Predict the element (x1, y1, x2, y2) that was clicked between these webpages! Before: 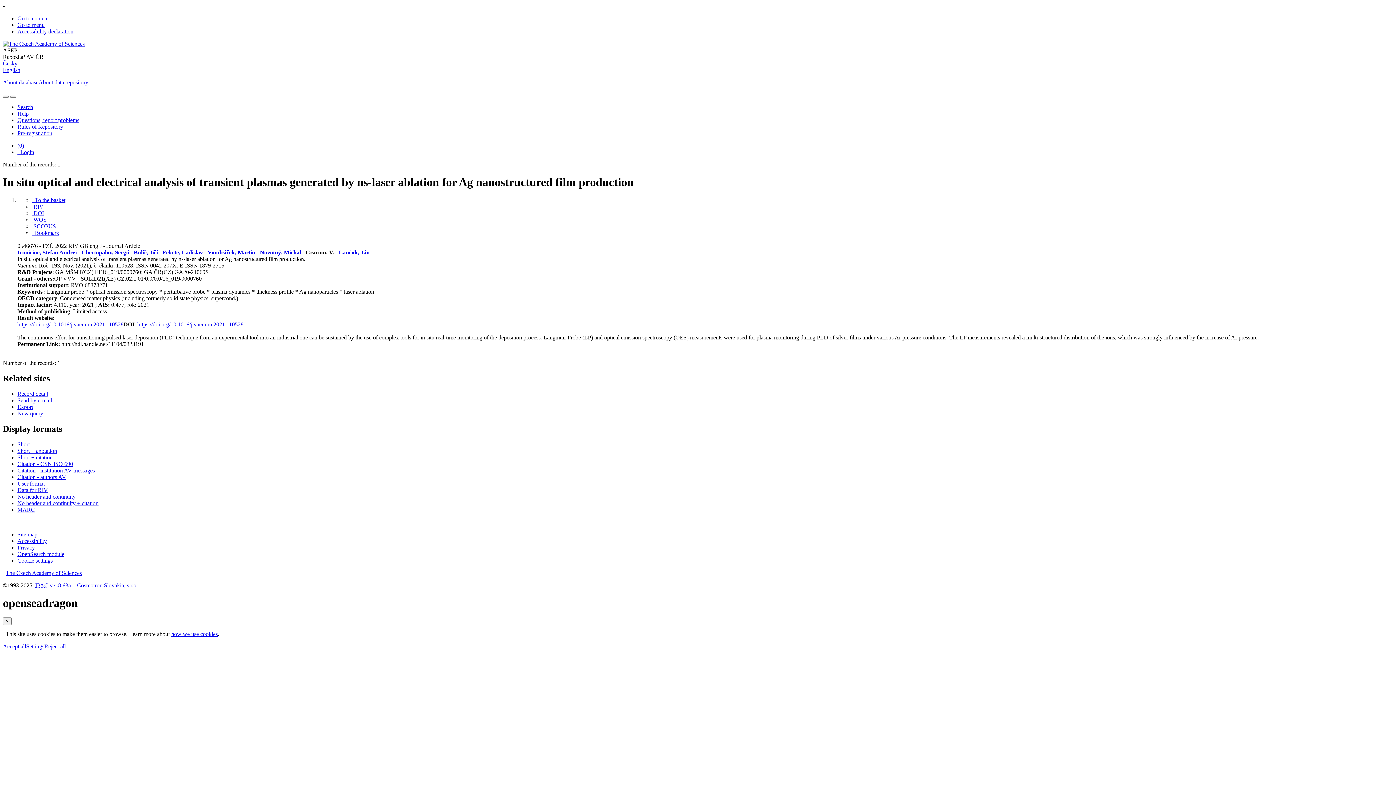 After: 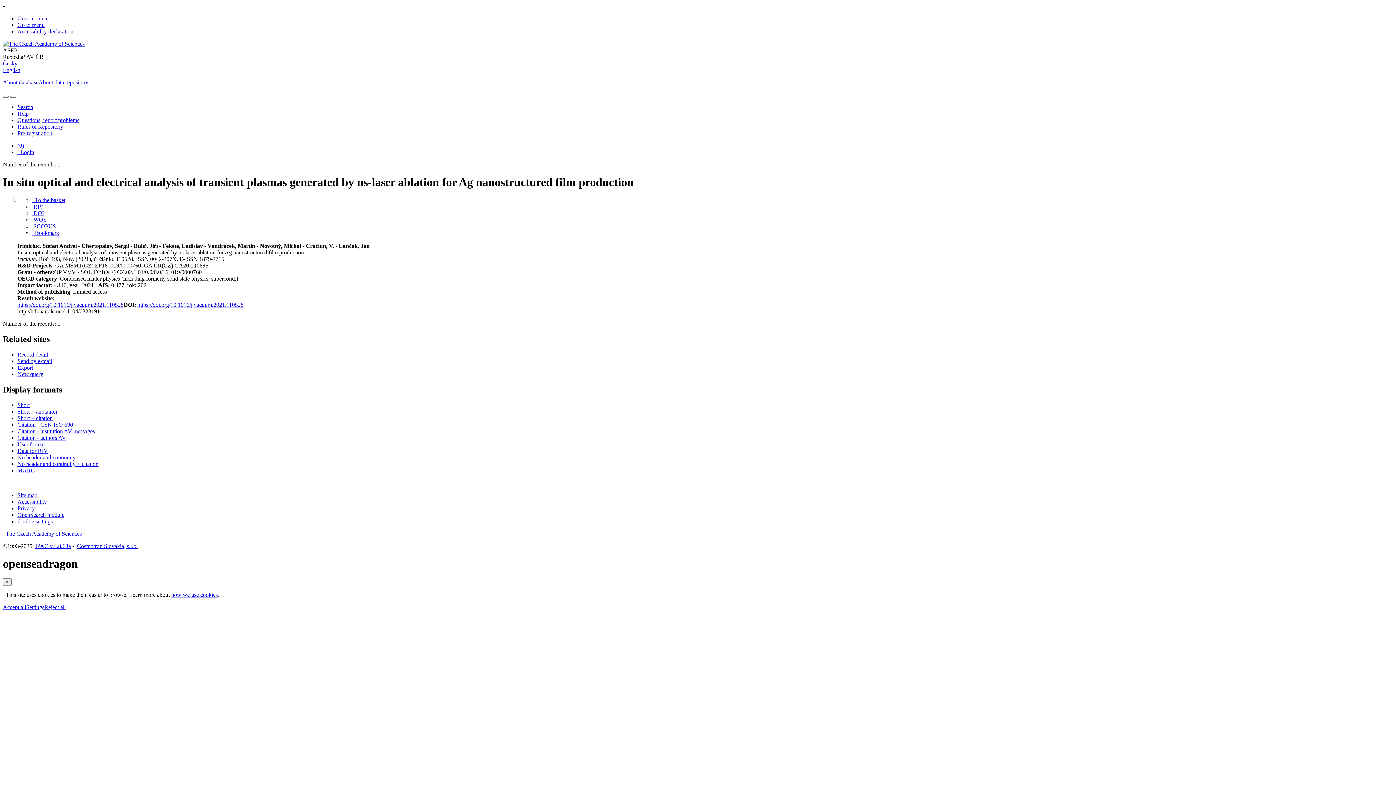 Action: label: Format: No header and continuity bbox: (17, 493, 75, 499)